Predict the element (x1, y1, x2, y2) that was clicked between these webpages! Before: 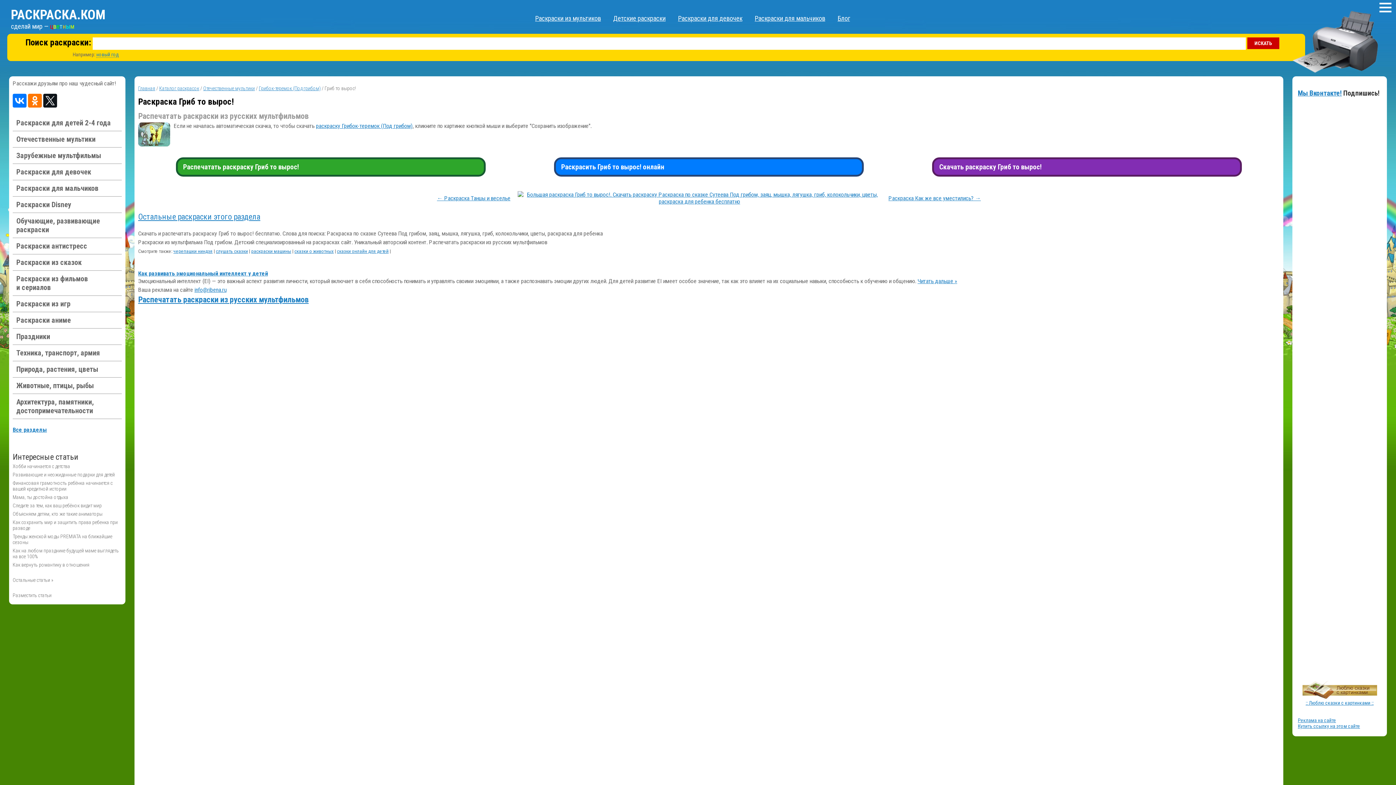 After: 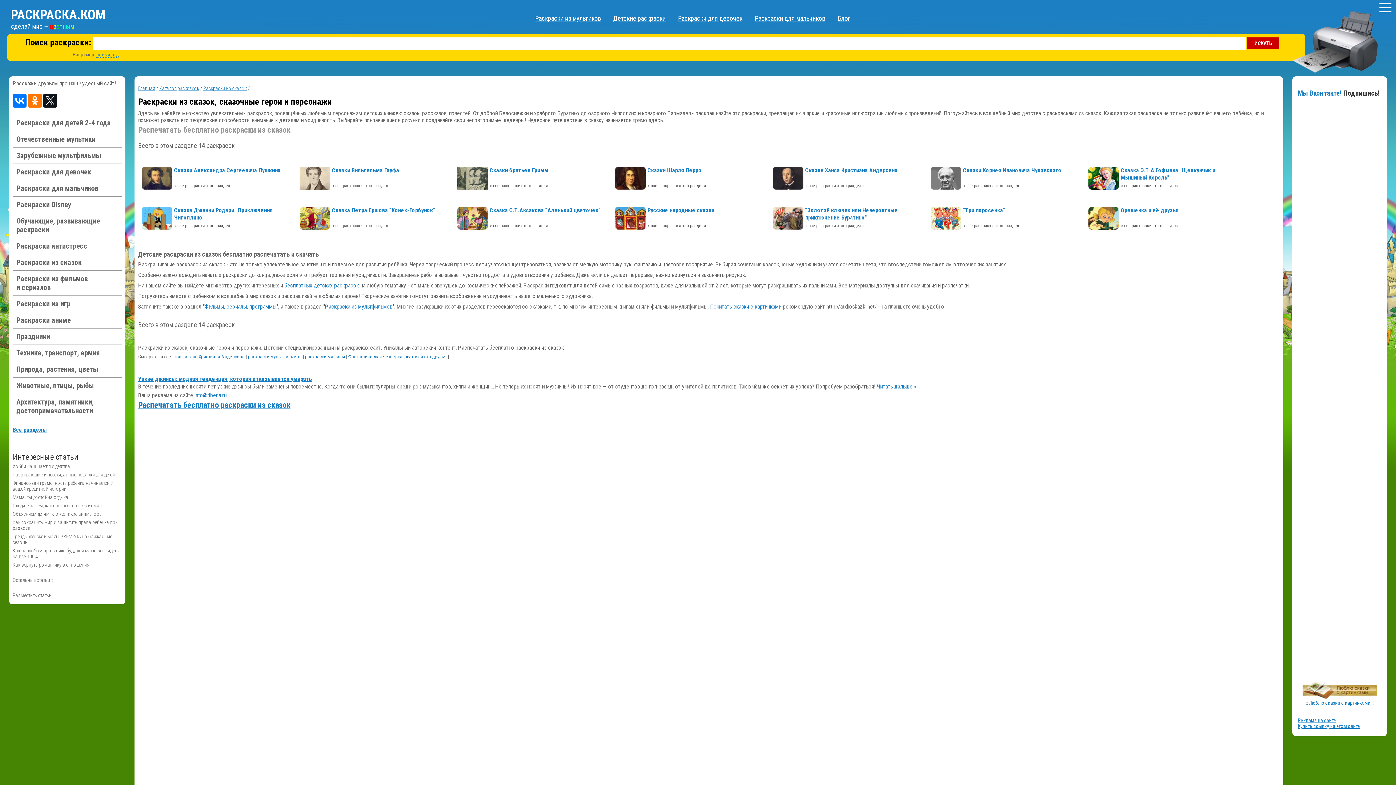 Action: bbox: (12, 254, 121, 270) label: Раскраски из сказок